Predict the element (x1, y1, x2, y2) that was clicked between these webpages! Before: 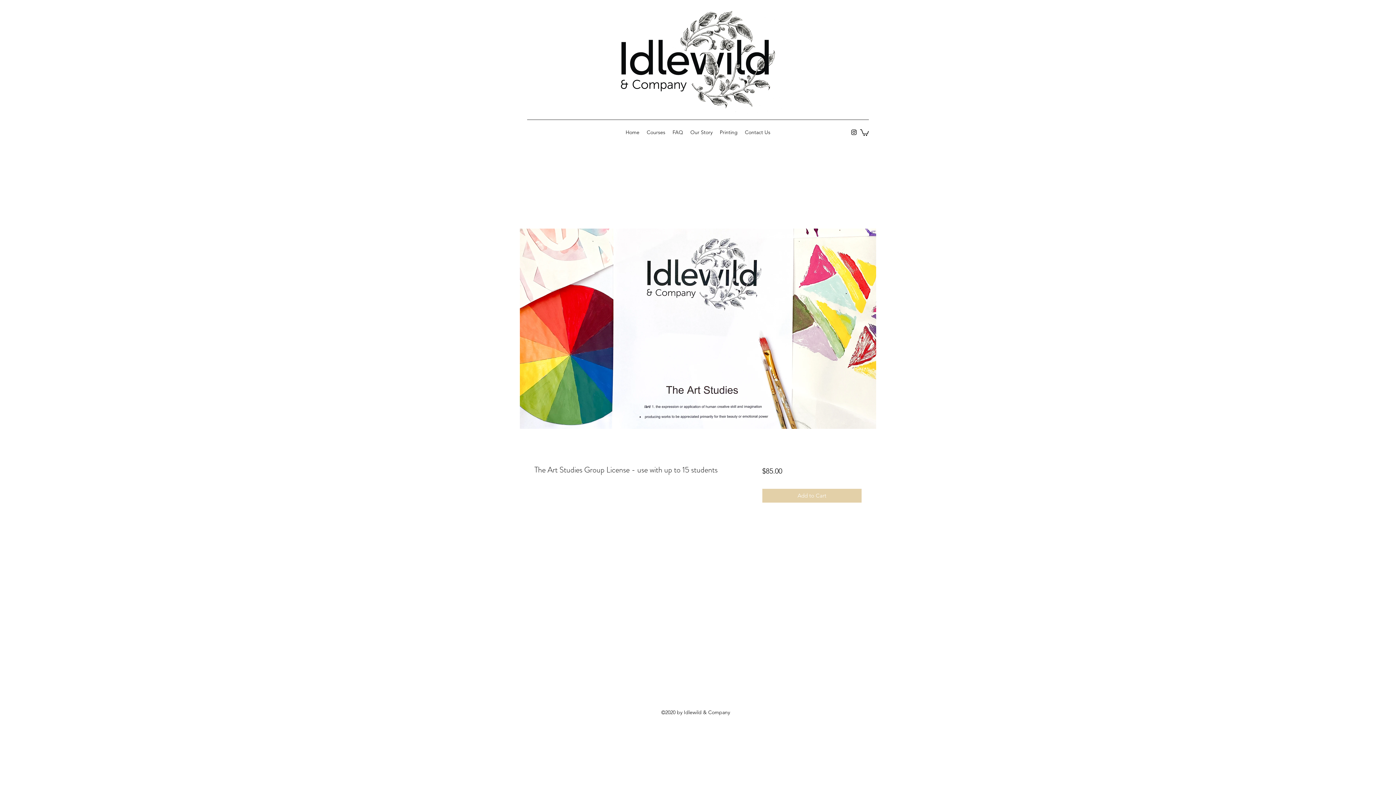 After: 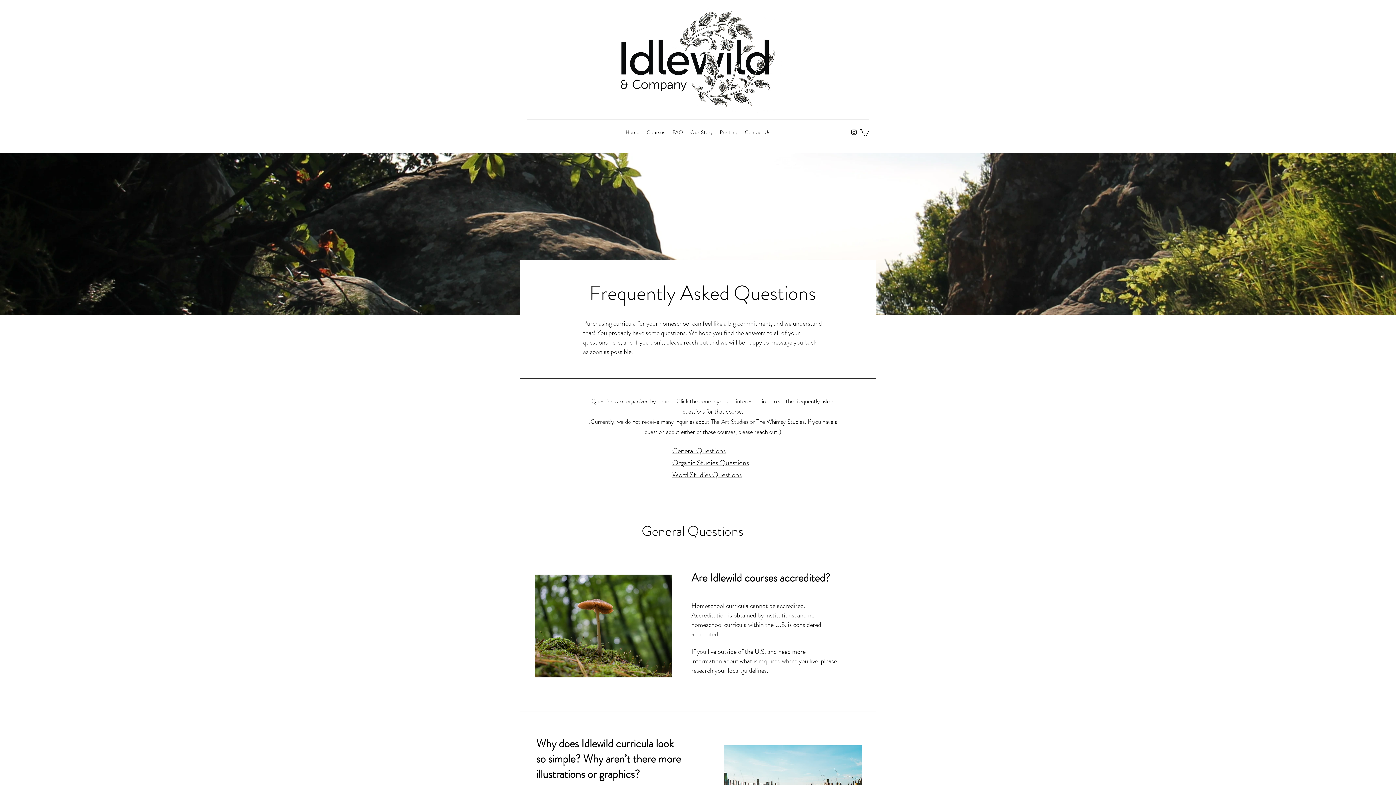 Action: bbox: (669, 126, 686, 137) label: FAQ